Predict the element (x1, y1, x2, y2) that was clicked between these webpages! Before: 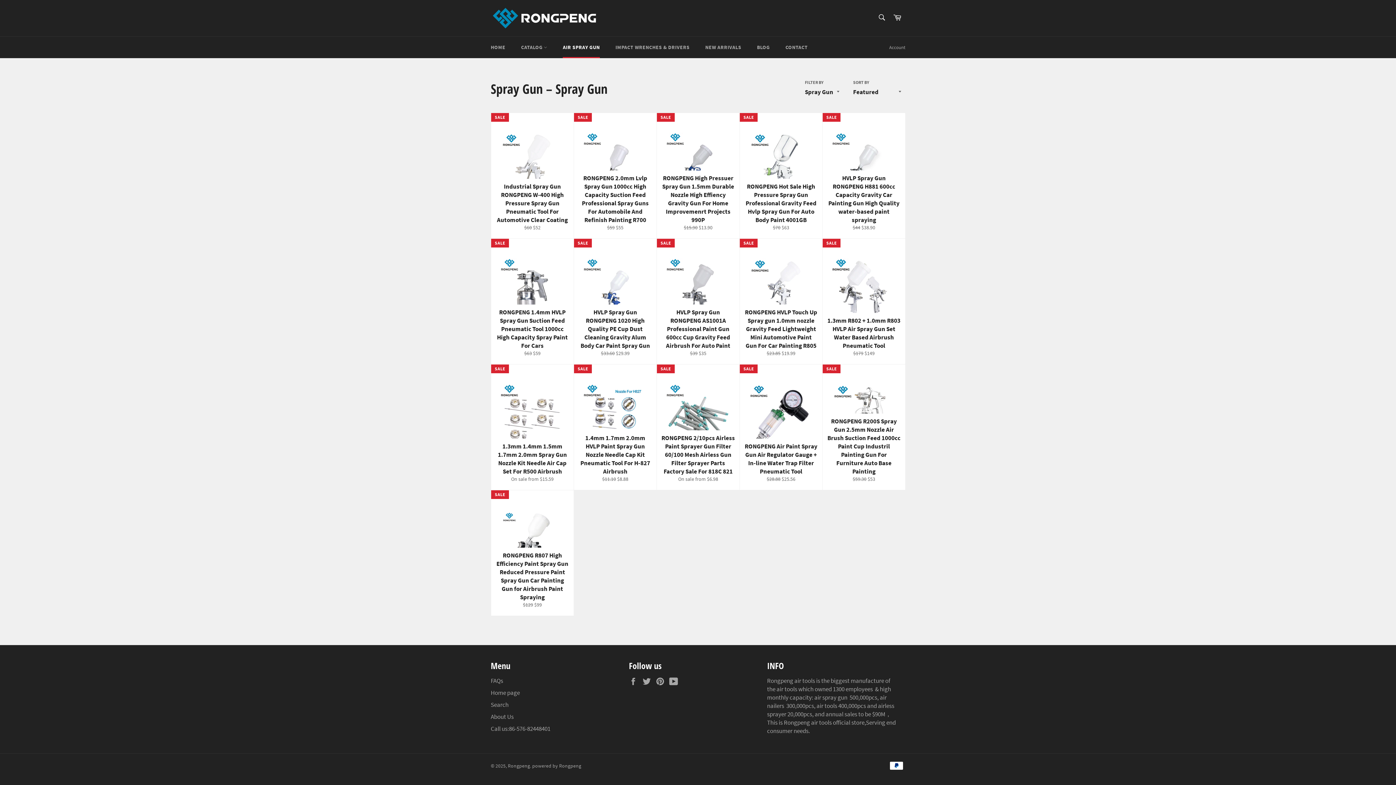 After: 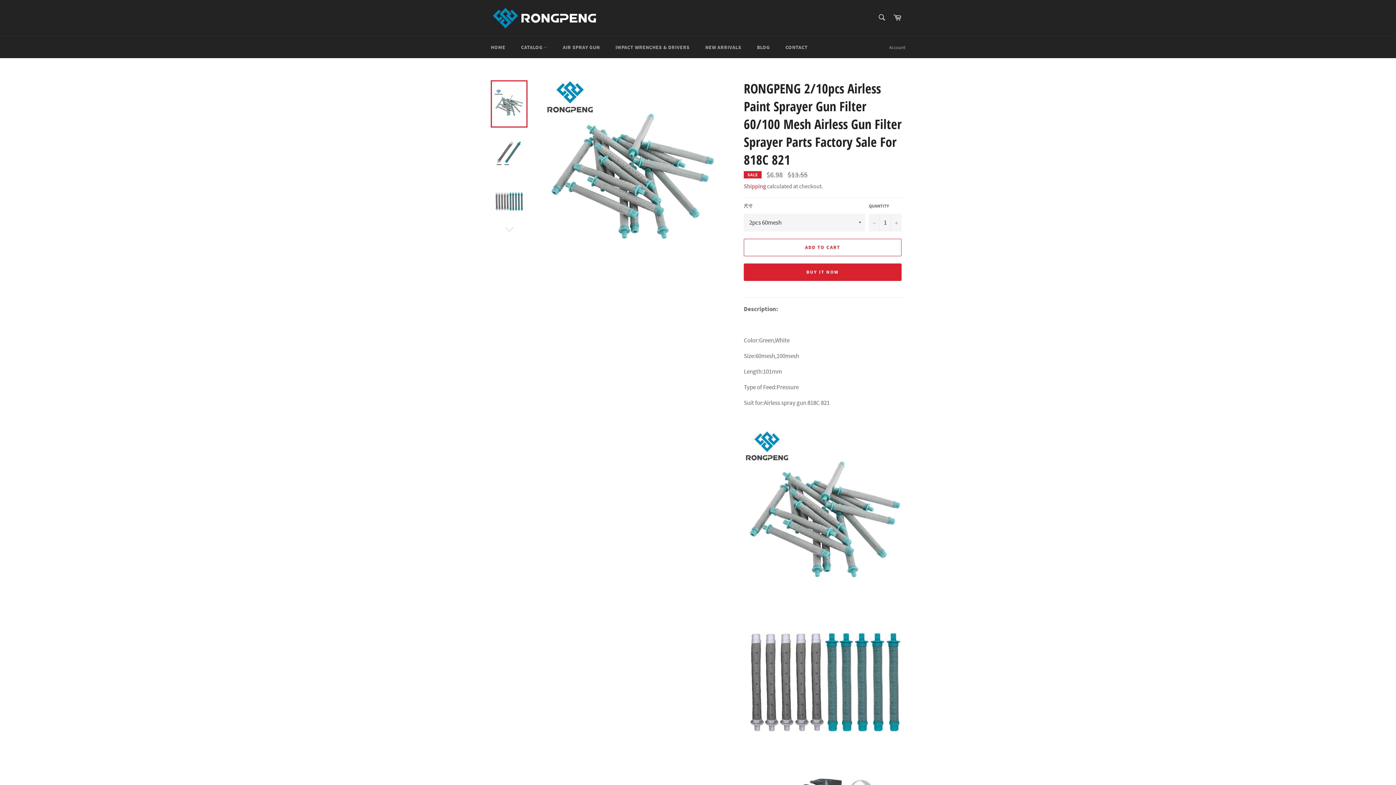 Action: label: RONGPENG 2/10pcs Airless Paint Sprayer Gun Filter 60/100 Mesh Airless Gun Filter Sprayer Parts Factory Sale For 818C 821
On sale from $6.98
SALE bbox: (656, 364, 739, 490)